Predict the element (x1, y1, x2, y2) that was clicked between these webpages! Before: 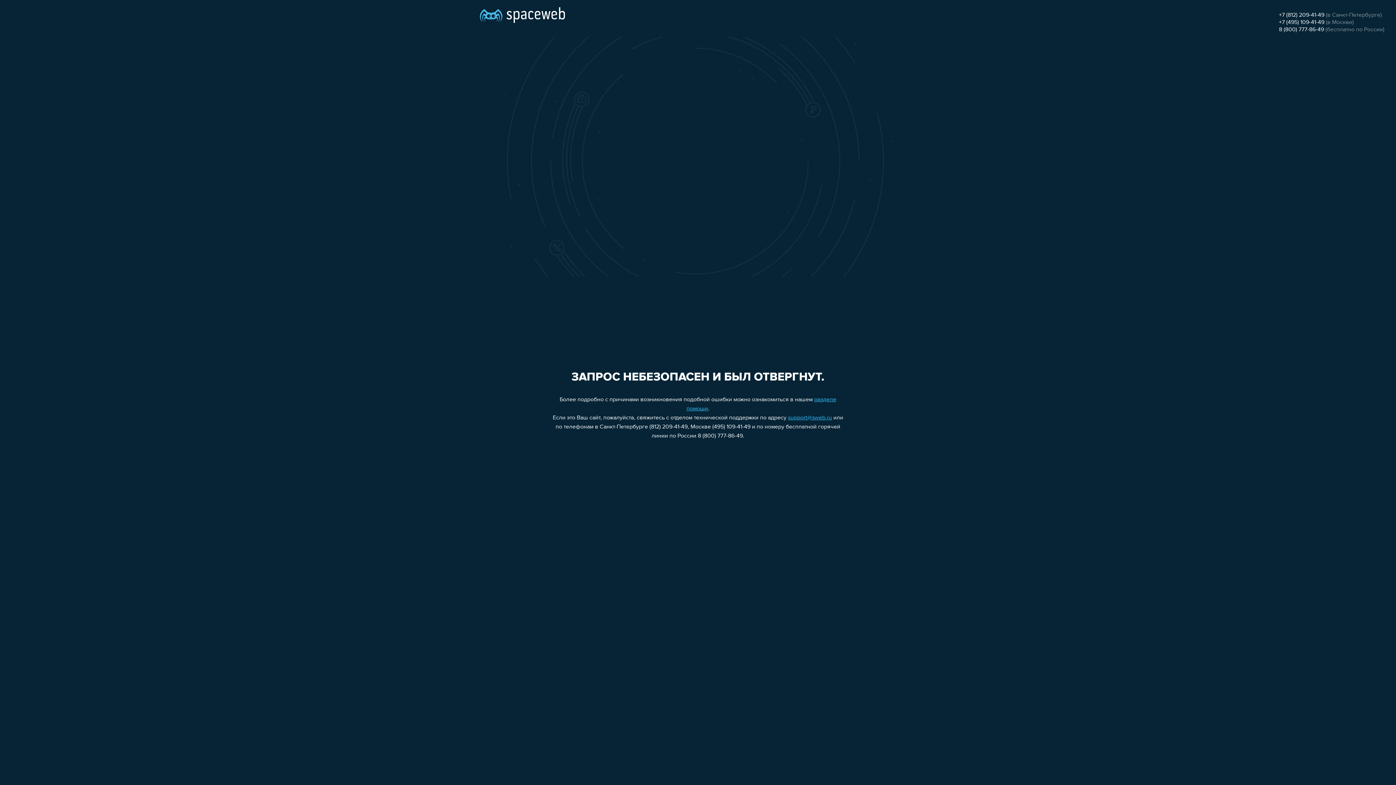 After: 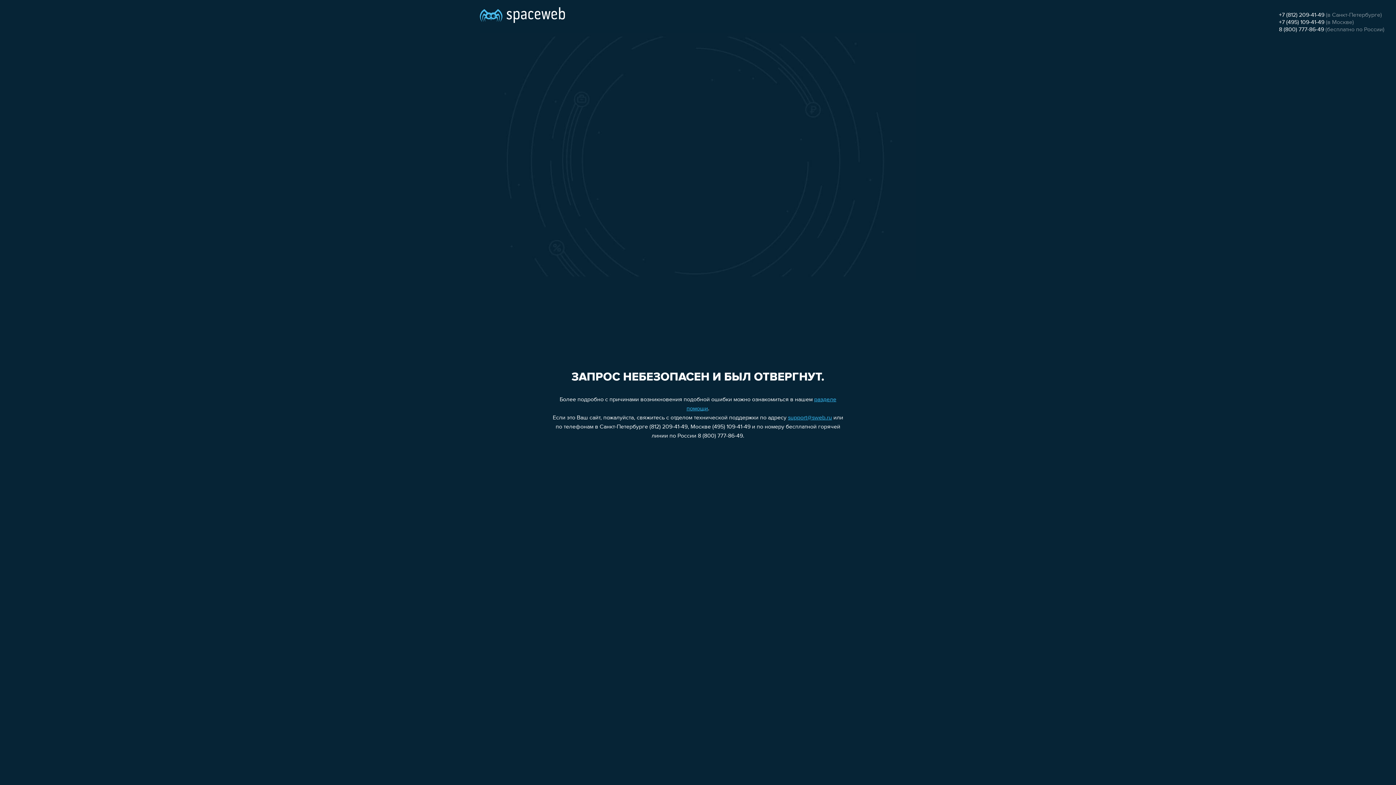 Action: label: support@sweb.ru bbox: (788, 415, 832, 421)